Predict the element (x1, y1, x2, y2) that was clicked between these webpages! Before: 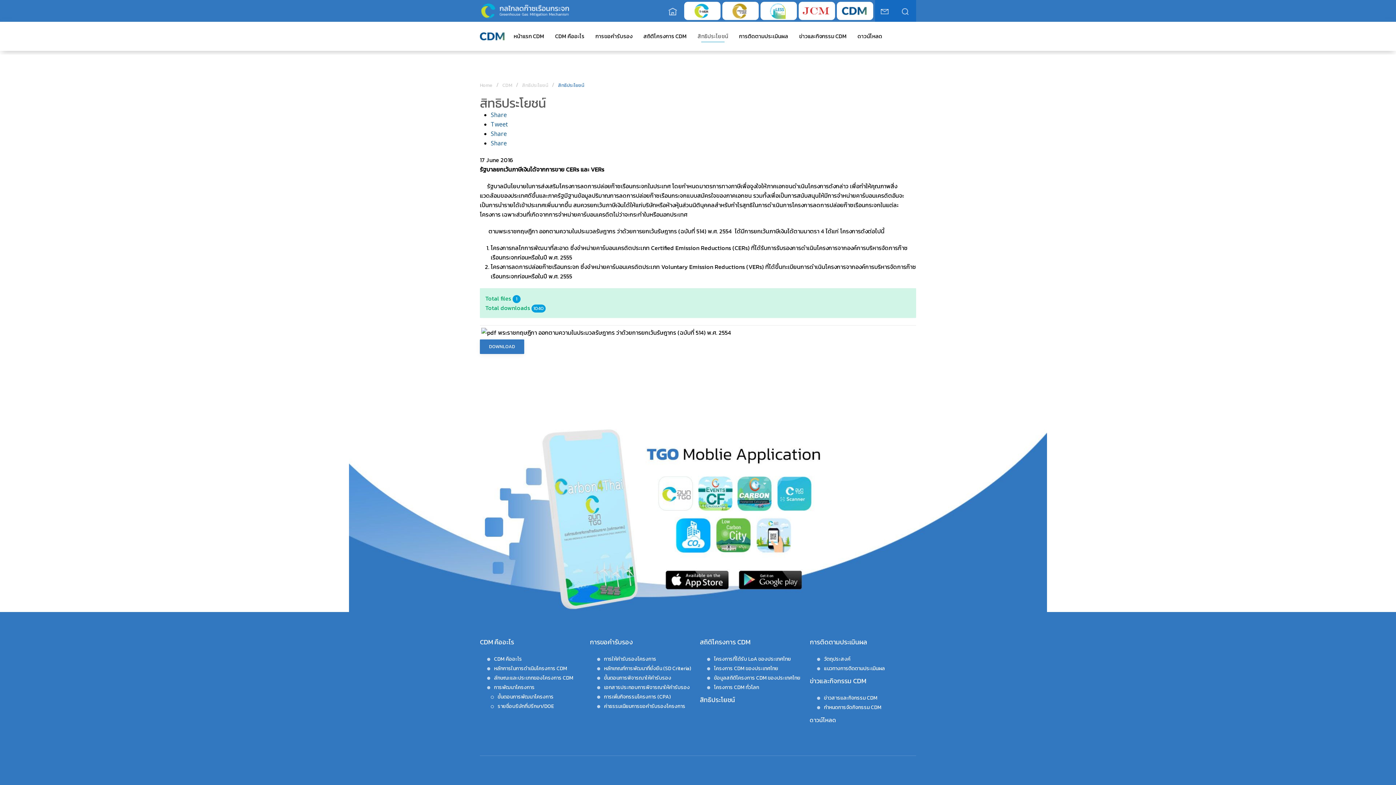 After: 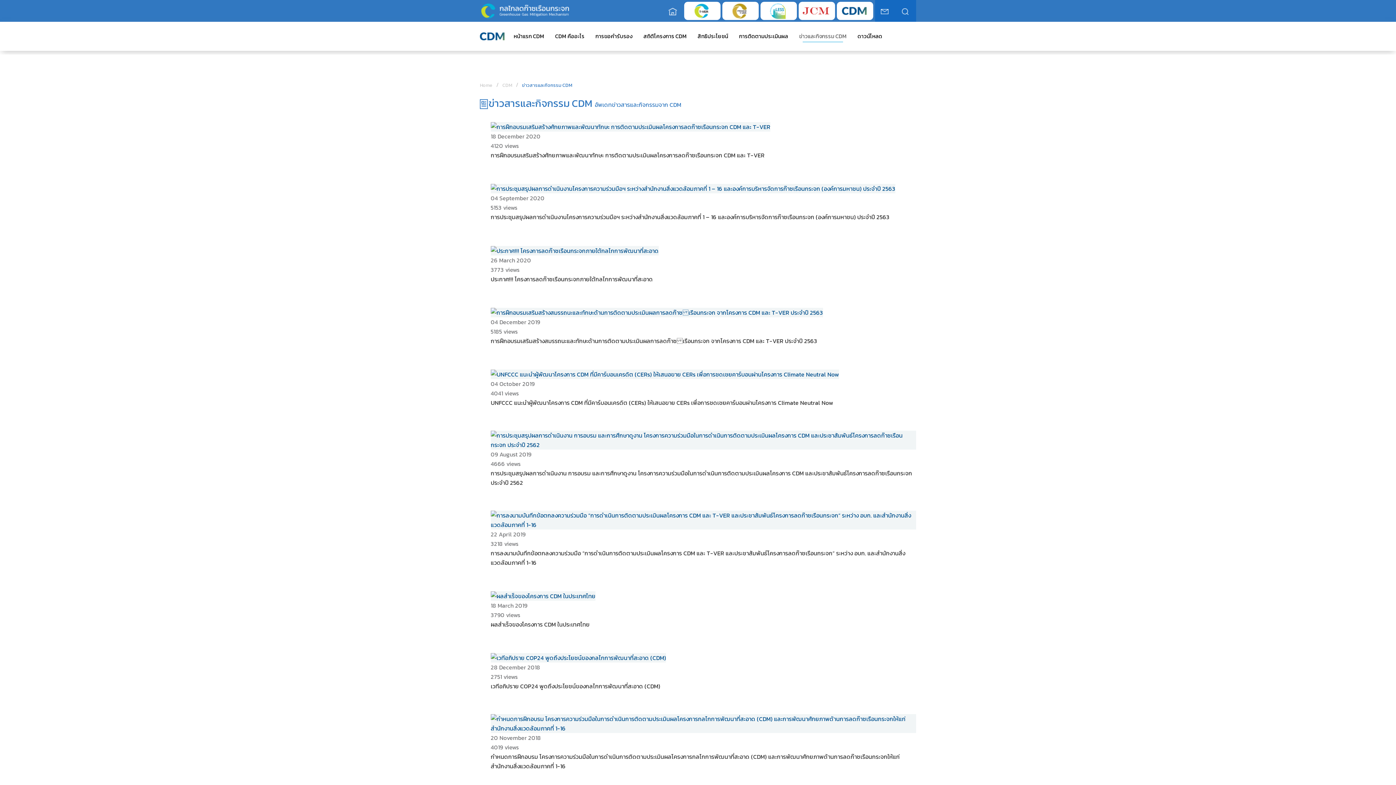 Action: label: ข่าวสารและกิจกรรม CDM bbox: (824, 694, 877, 702)